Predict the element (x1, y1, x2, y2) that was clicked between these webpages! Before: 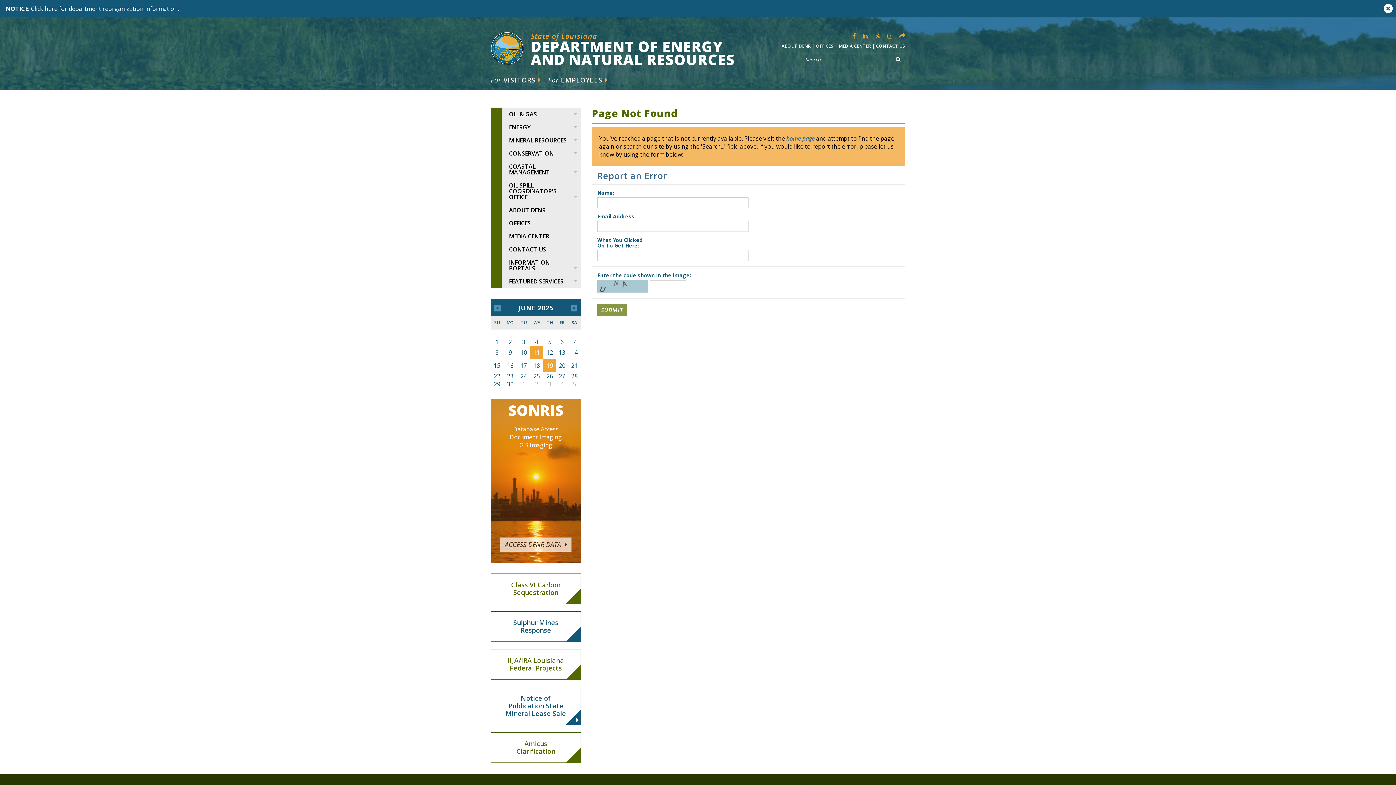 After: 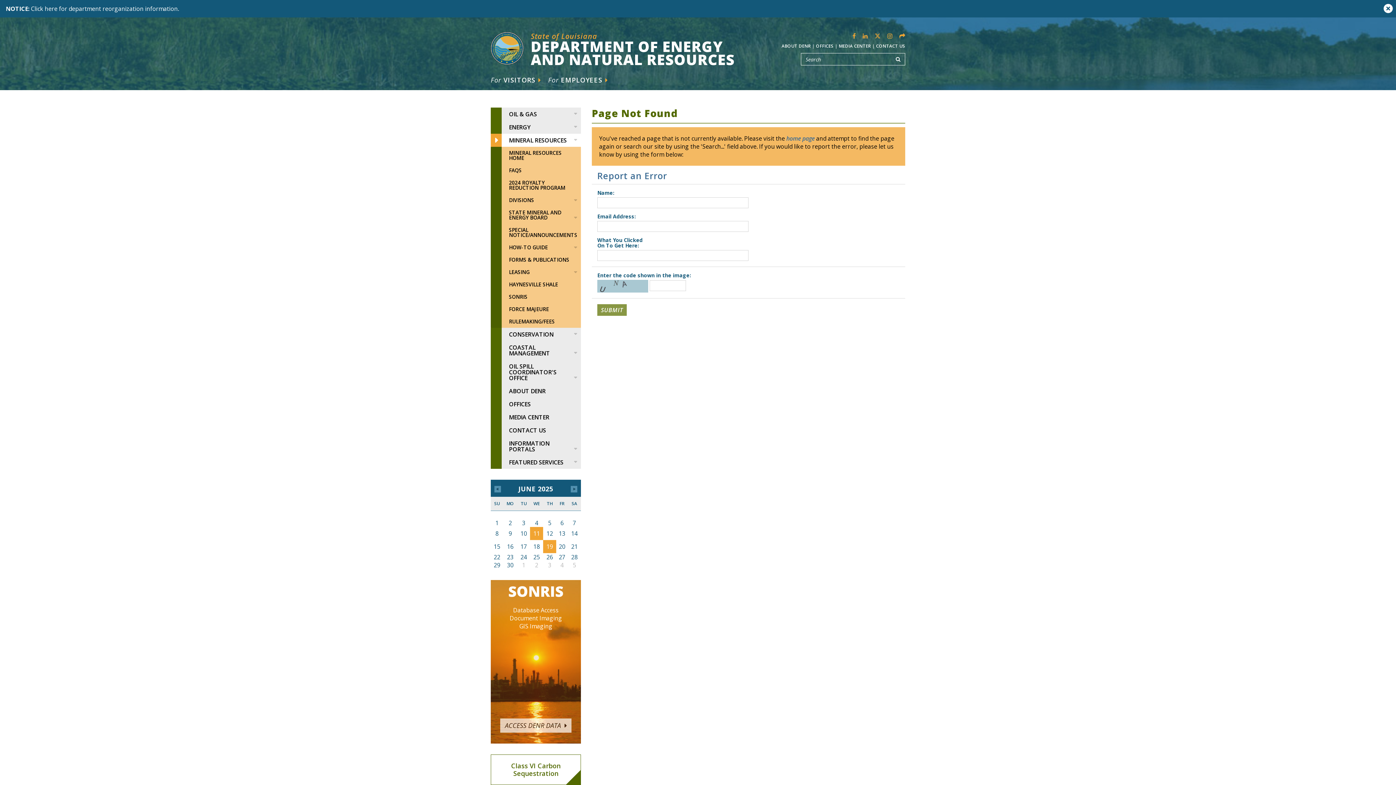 Action: label: MINERAL RESOURCES bbox: (490, 133, 581, 146)